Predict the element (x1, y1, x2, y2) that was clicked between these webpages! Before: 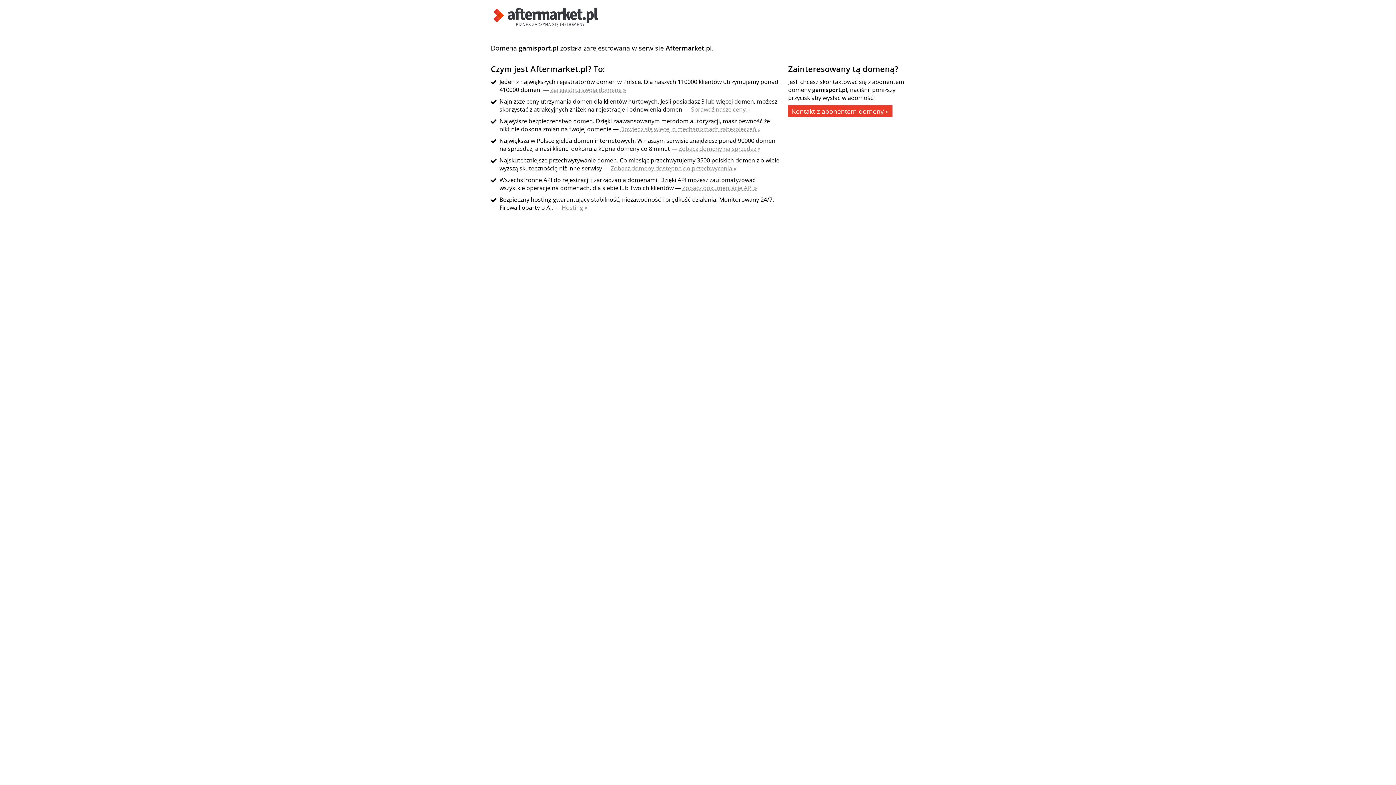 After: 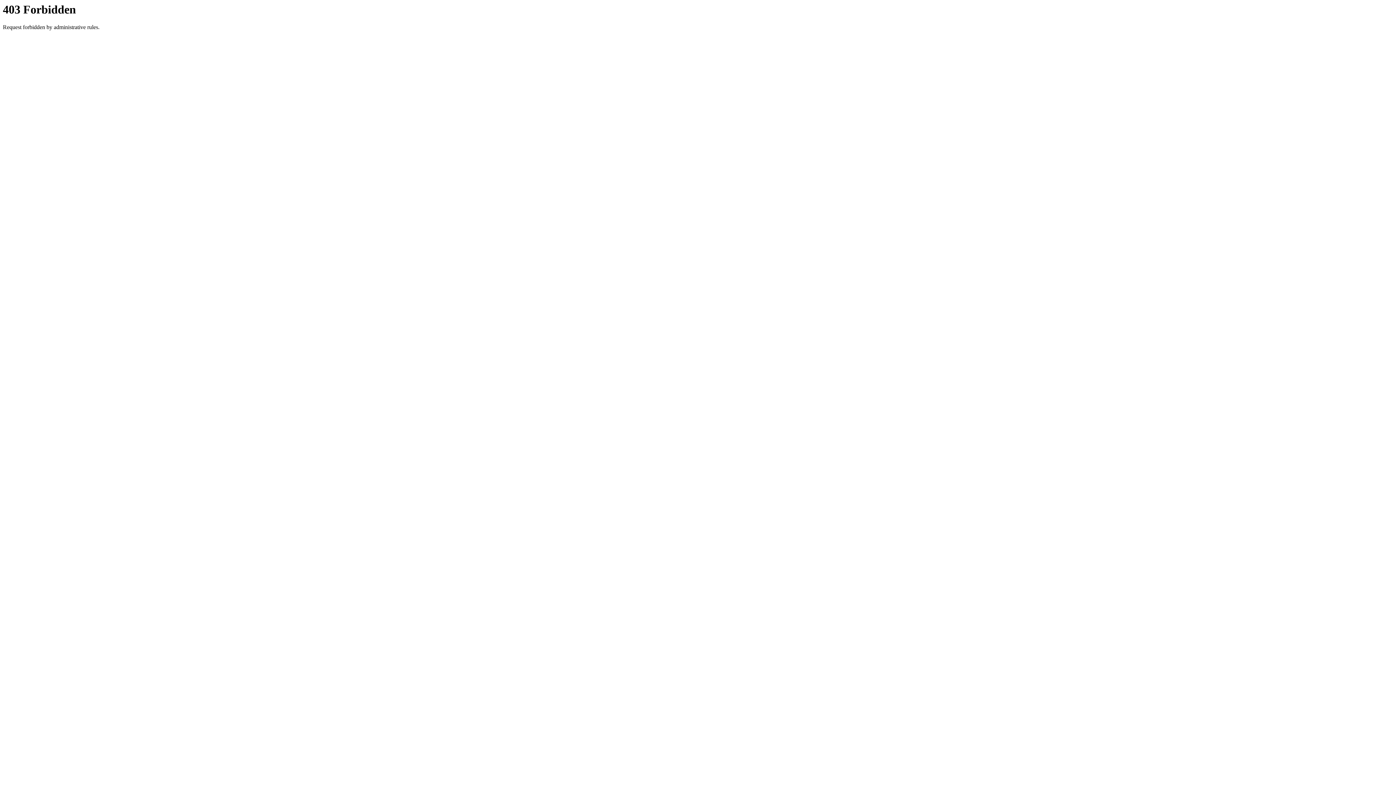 Action: bbox: (678, 144, 760, 152) label: Zobacz domeny na sprzedaż »